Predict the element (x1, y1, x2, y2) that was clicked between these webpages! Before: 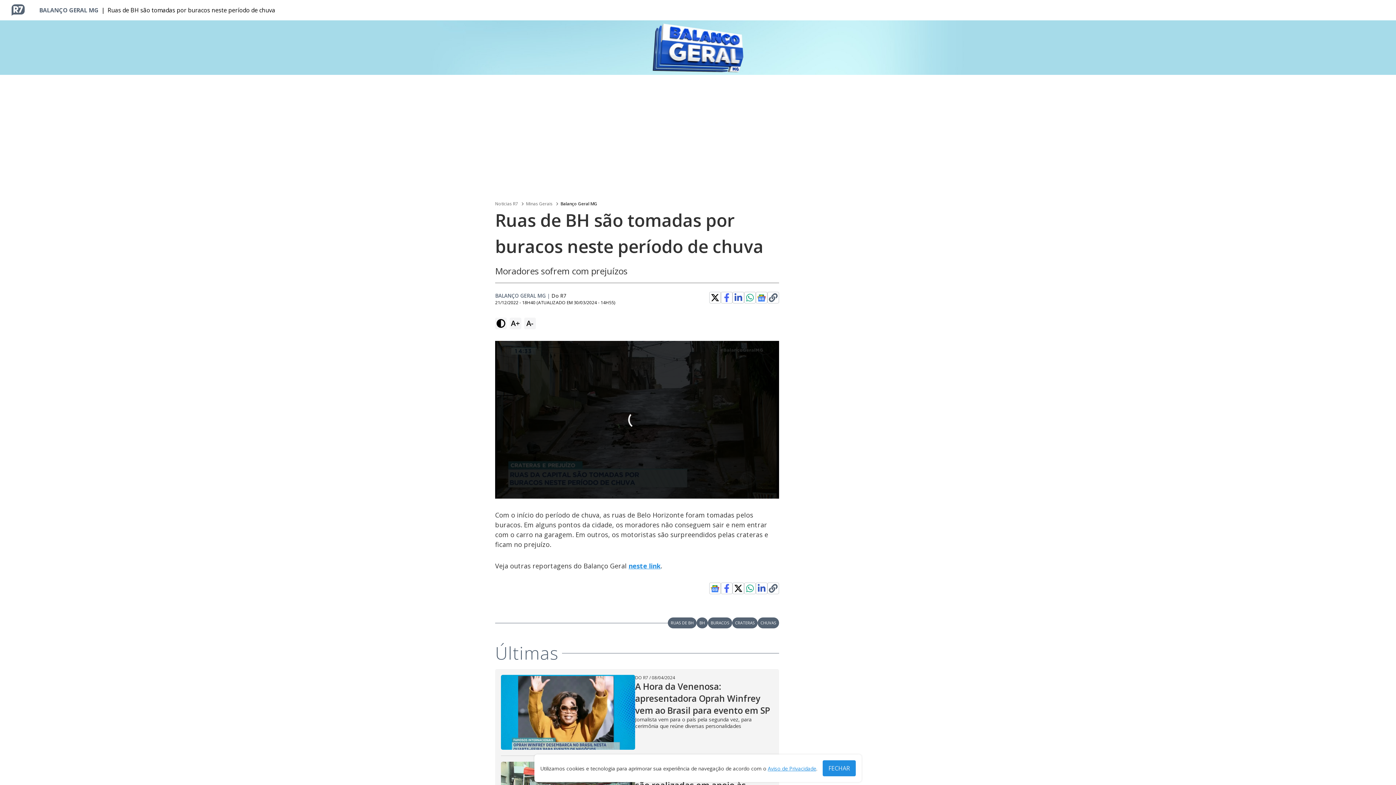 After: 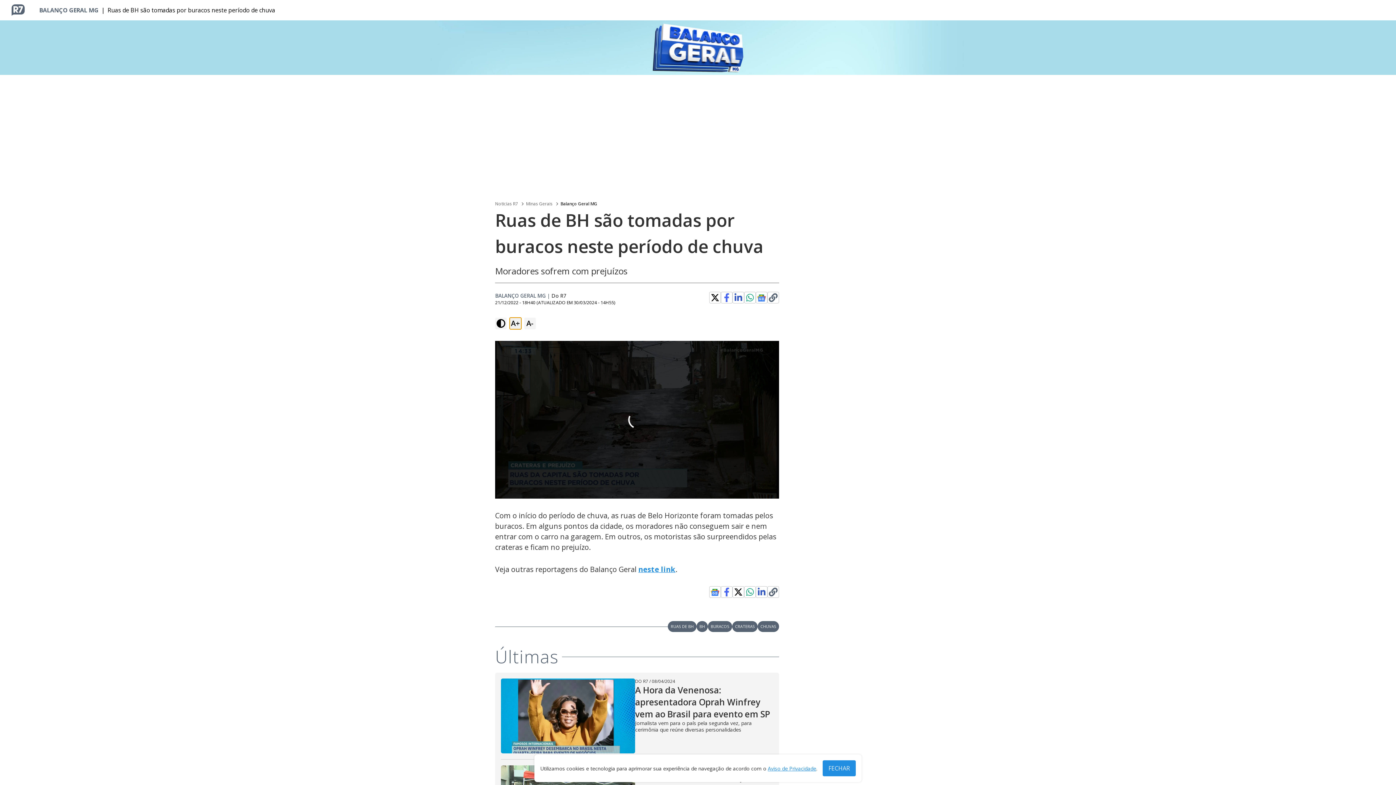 Action: label: A+ bbox: (509, 317, 521, 329)